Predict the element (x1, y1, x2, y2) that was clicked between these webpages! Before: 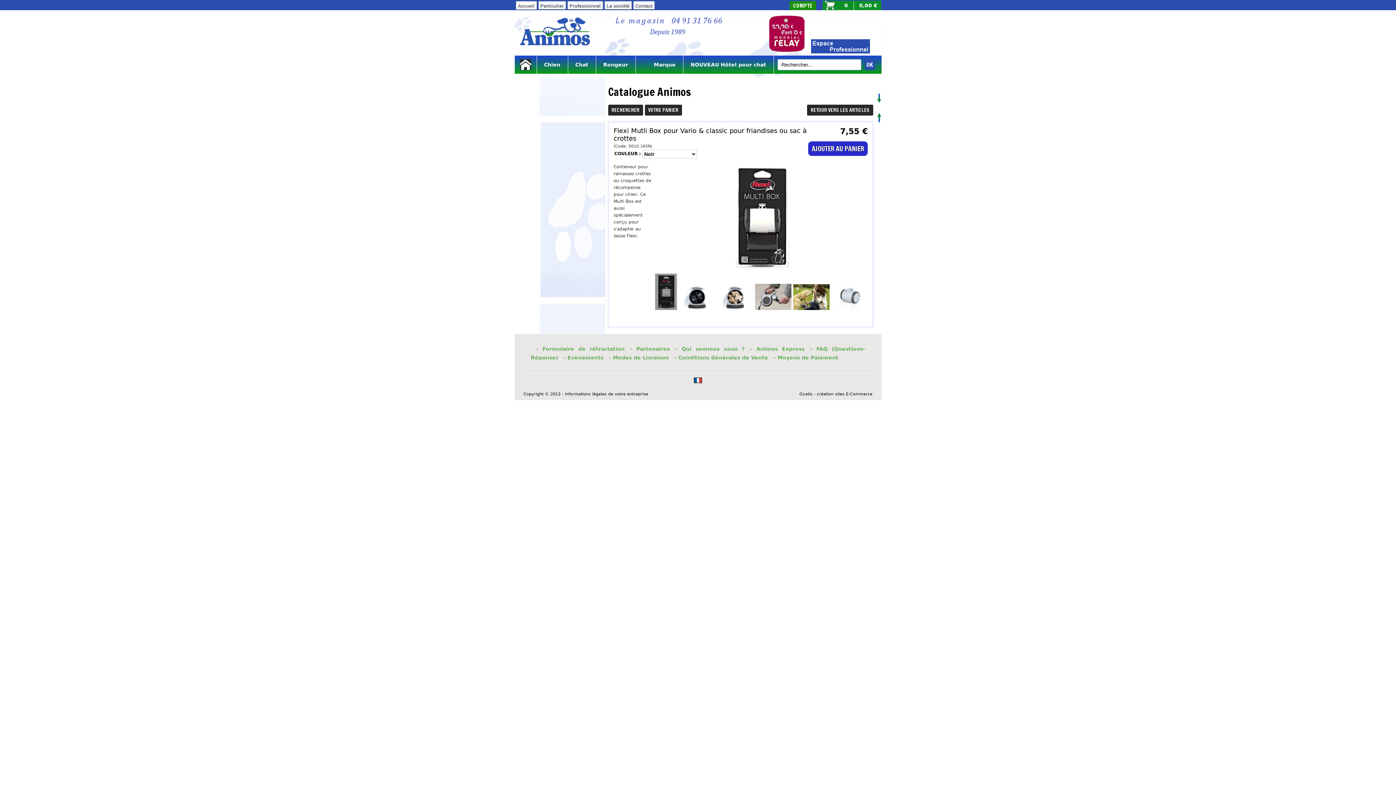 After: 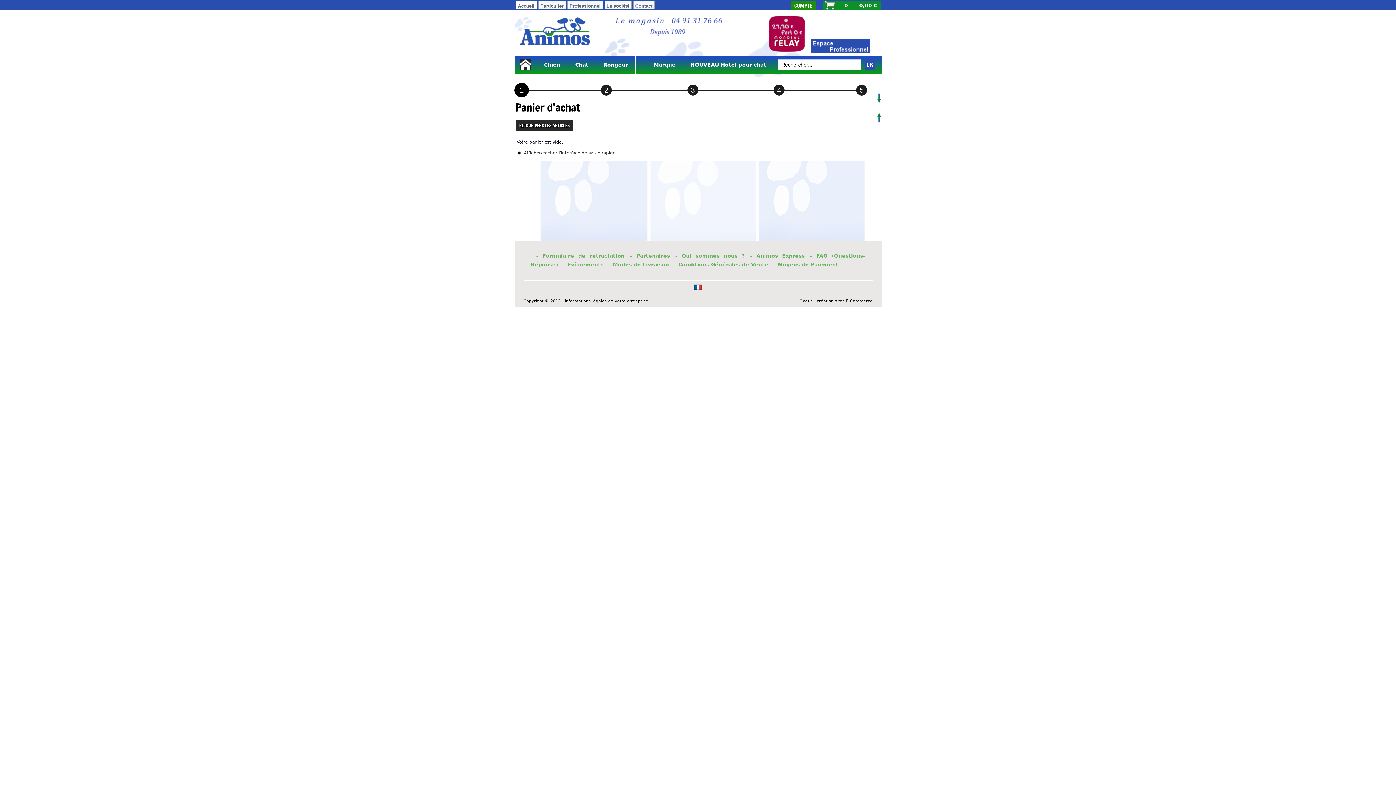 Action: label: VOTRE PANIER bbox: (645, 106, 682, 113)